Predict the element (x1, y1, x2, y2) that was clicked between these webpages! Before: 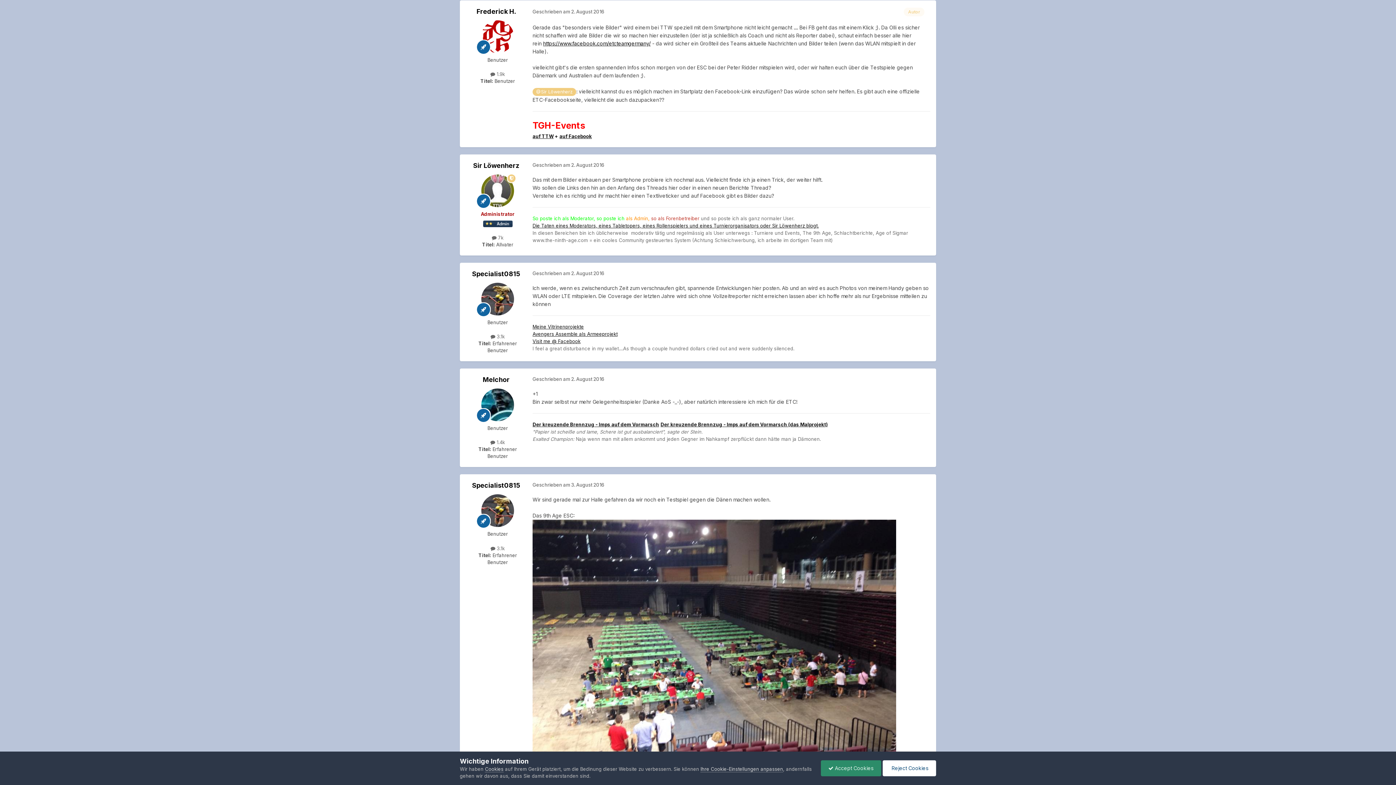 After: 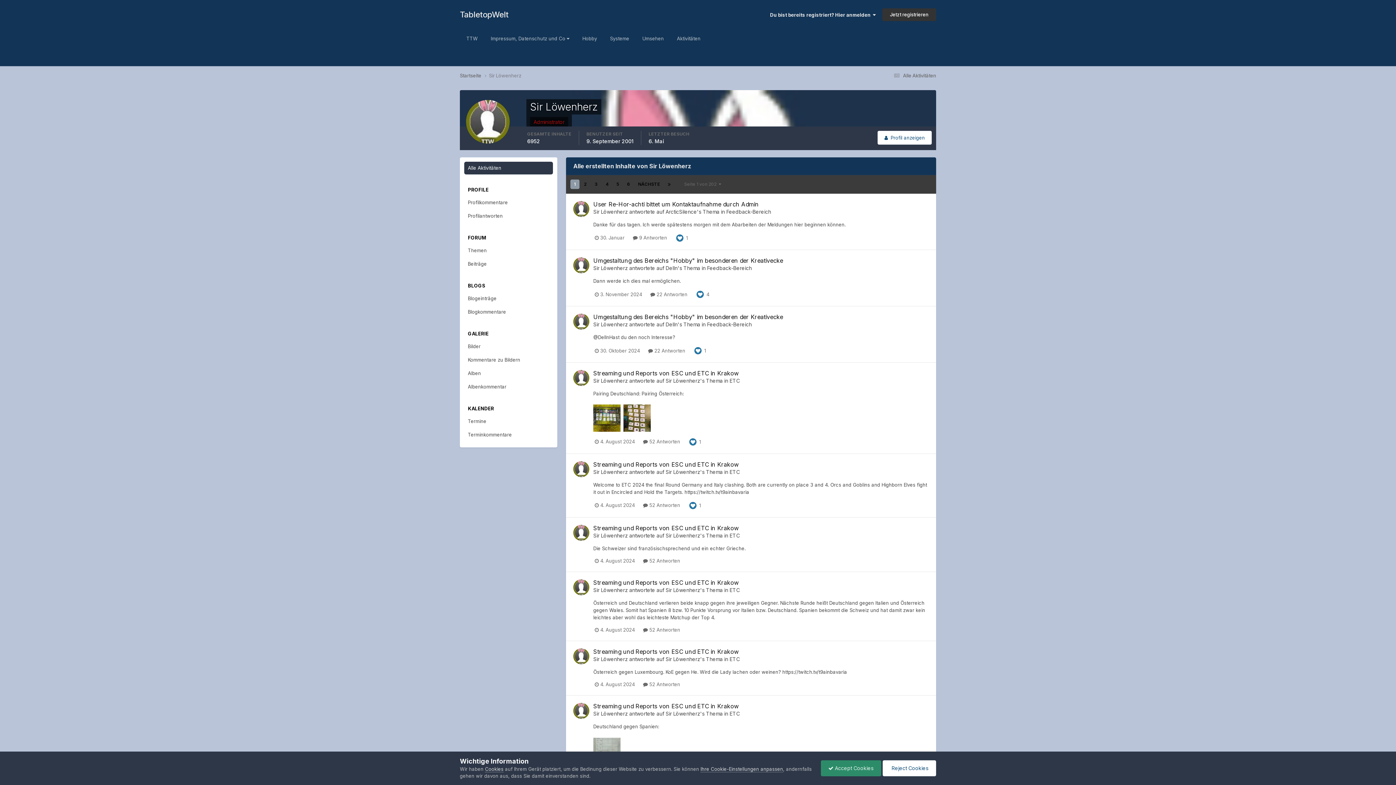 Action: bbox: (492, 234, 503, 240) label:  7k